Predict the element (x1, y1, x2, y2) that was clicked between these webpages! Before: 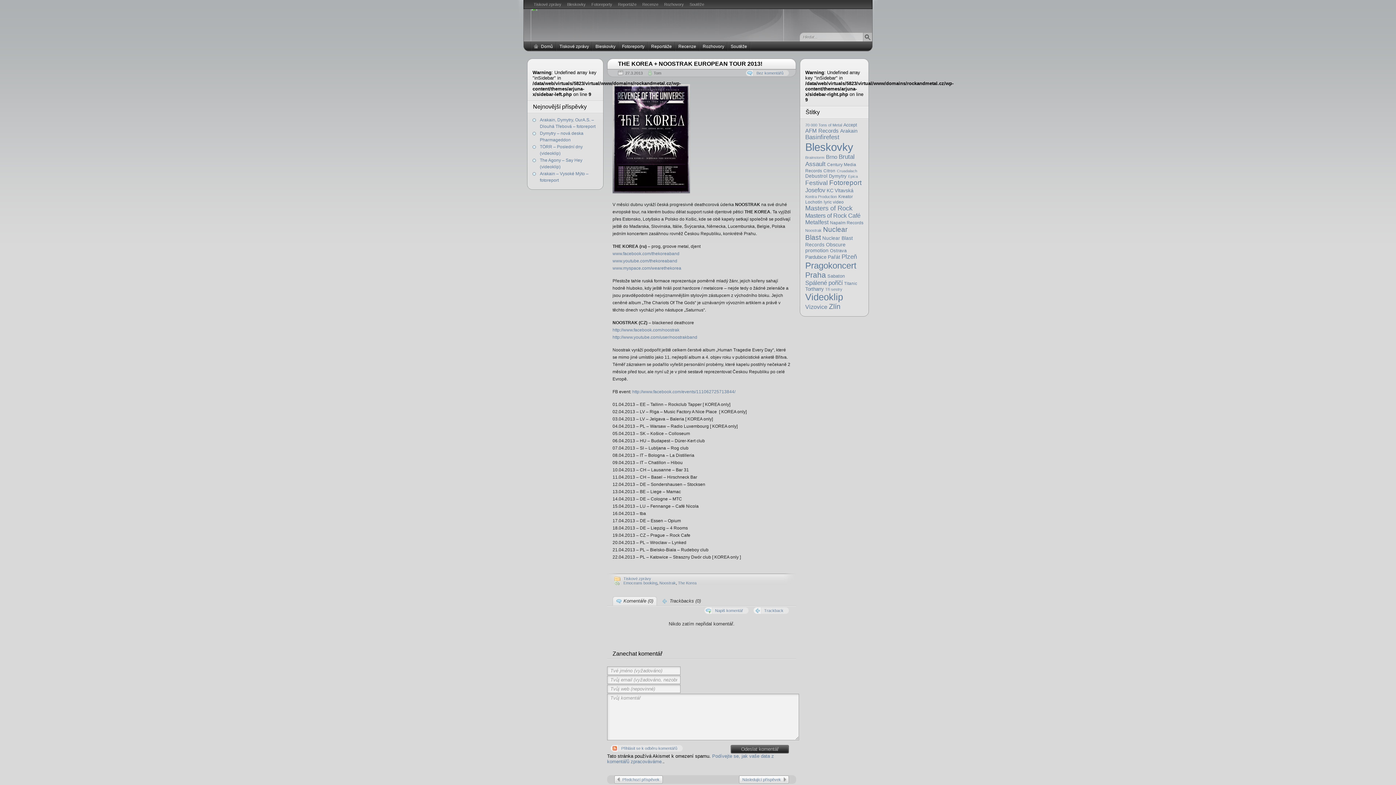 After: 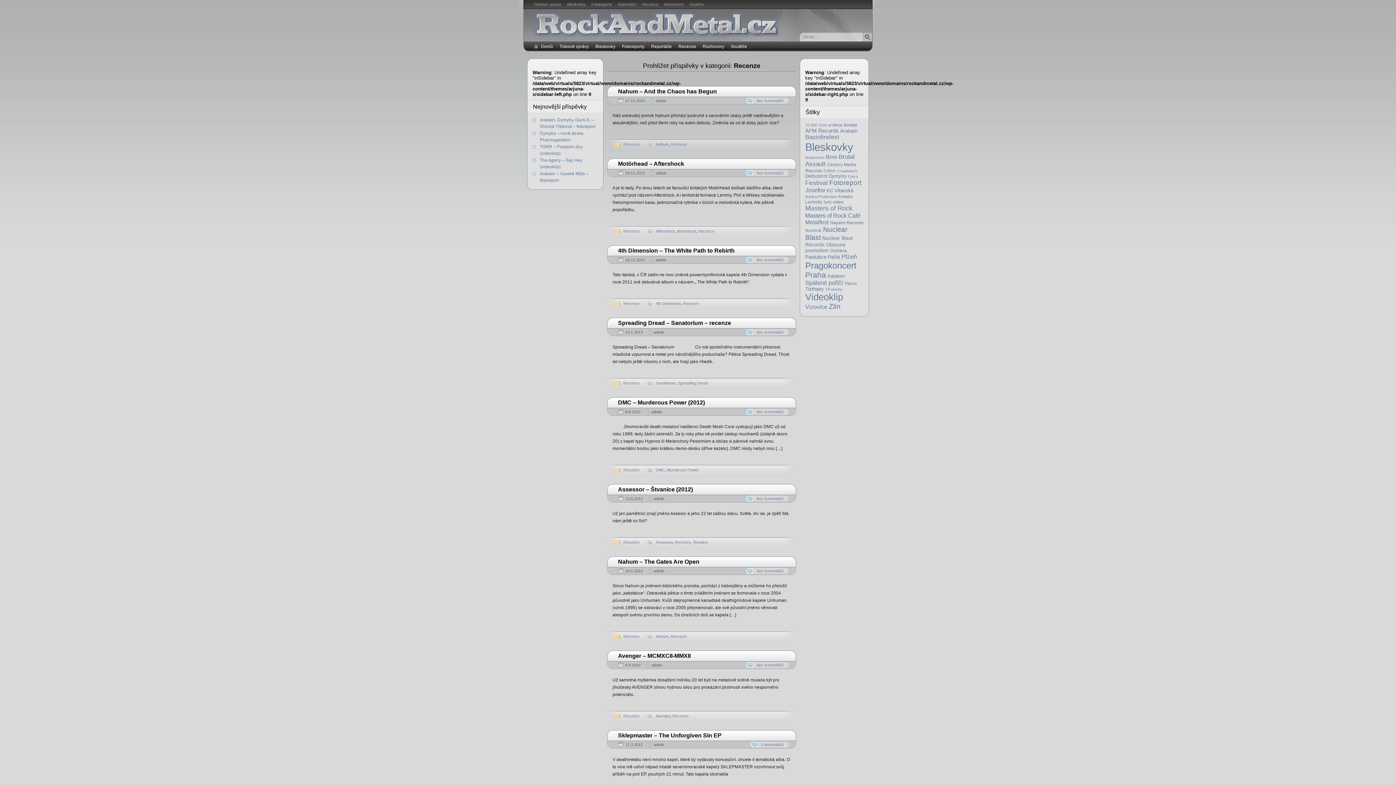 Action: label: Recenze bbox: (675, 41, 699, 51)